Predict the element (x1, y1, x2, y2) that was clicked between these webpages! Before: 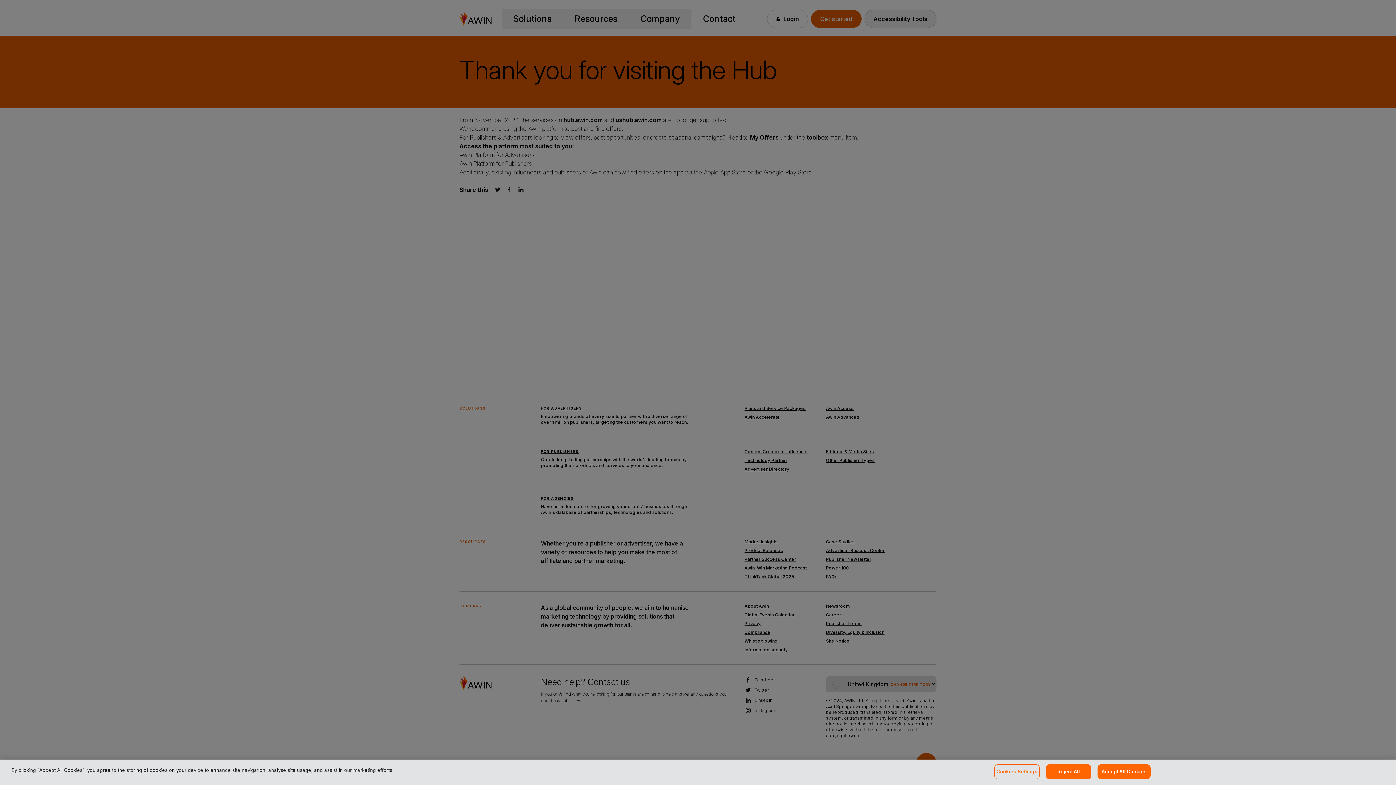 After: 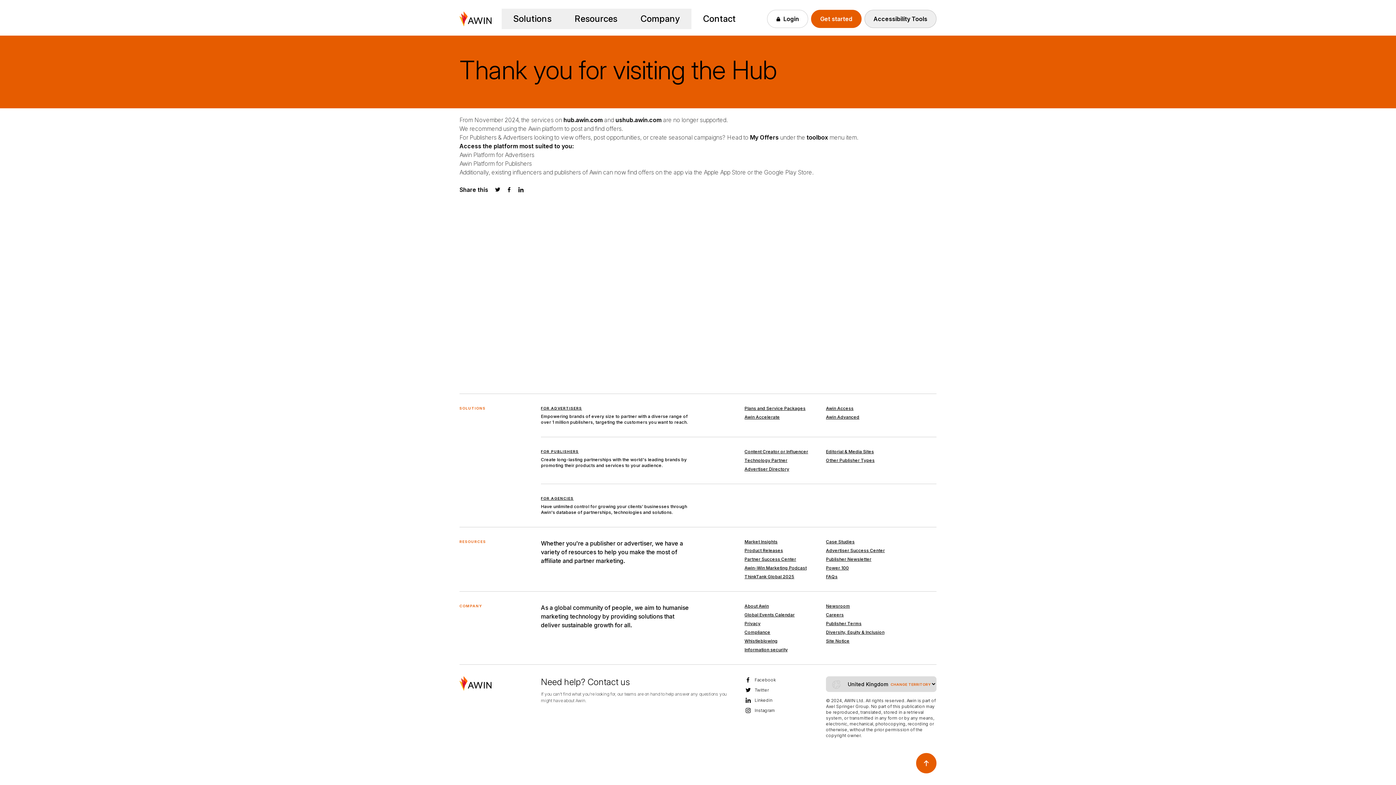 Action: bbox: (1046, 764, 1091, 779) label: Reject All